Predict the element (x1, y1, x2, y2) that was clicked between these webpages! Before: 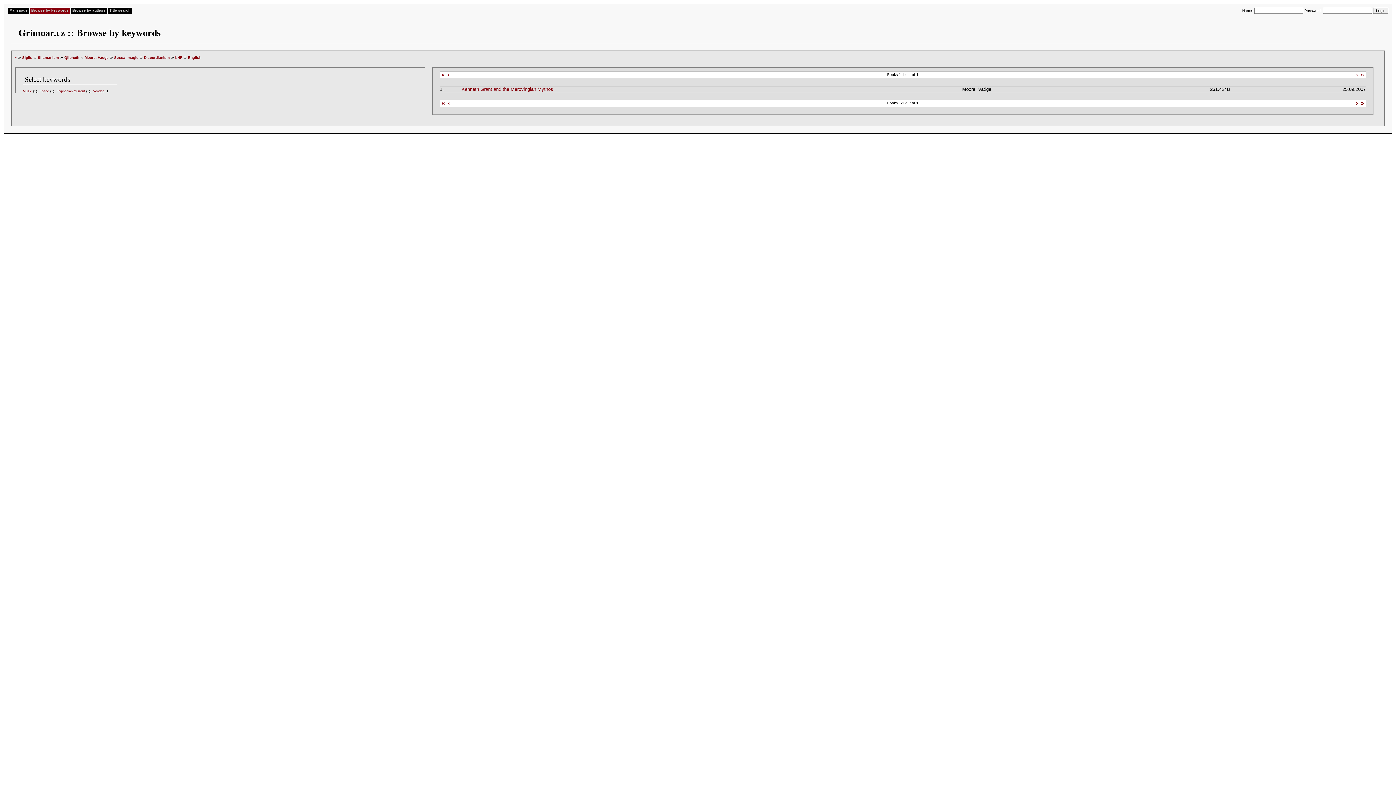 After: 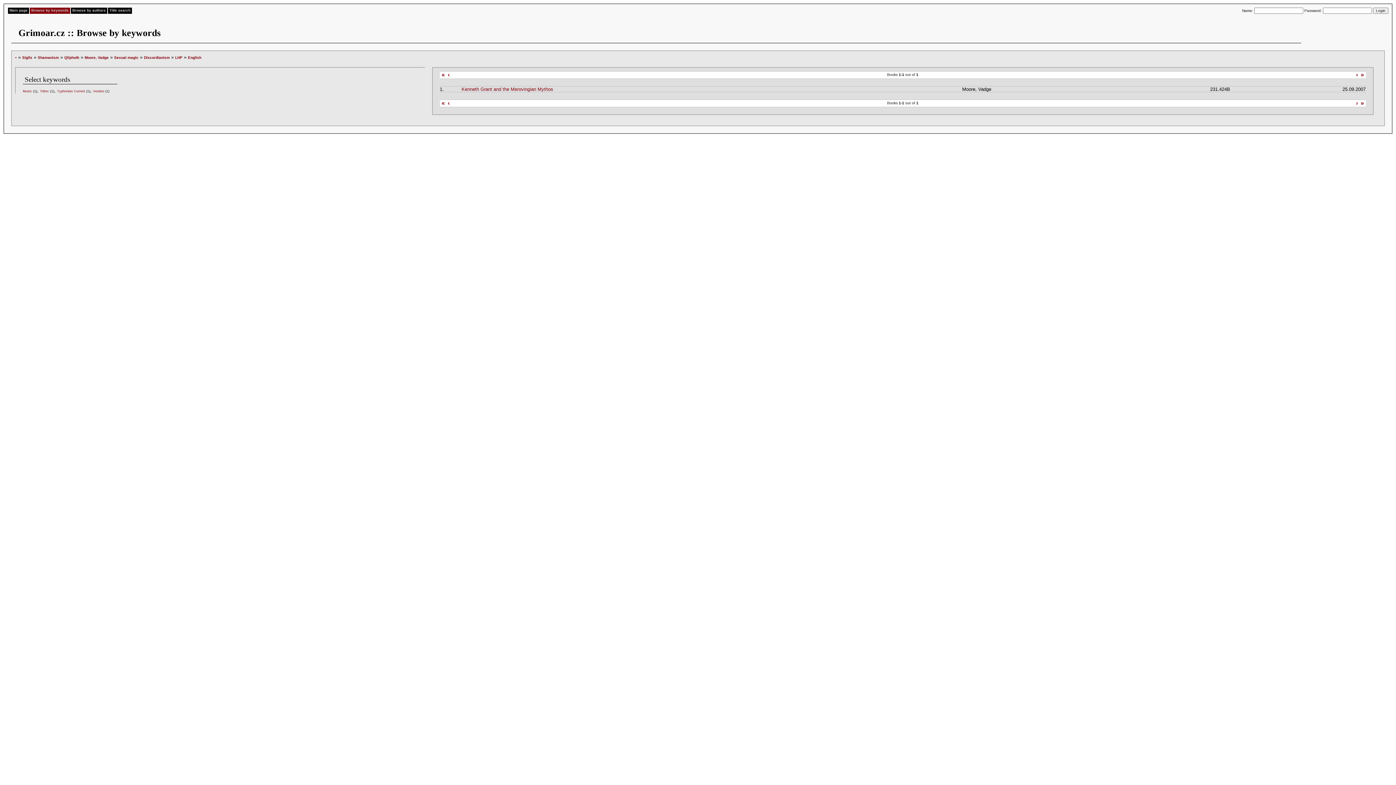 Action: bbox: (441, 71, 445, 77) label: «